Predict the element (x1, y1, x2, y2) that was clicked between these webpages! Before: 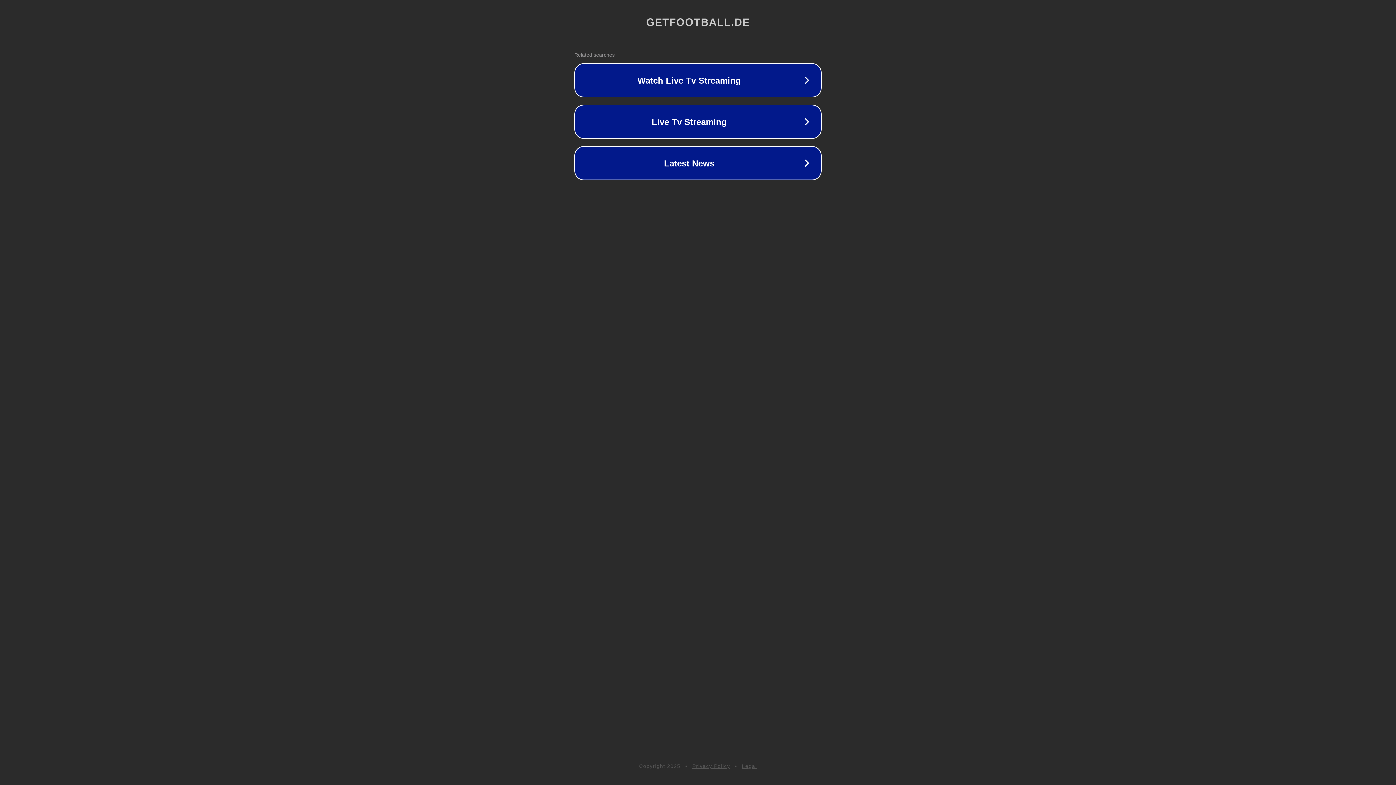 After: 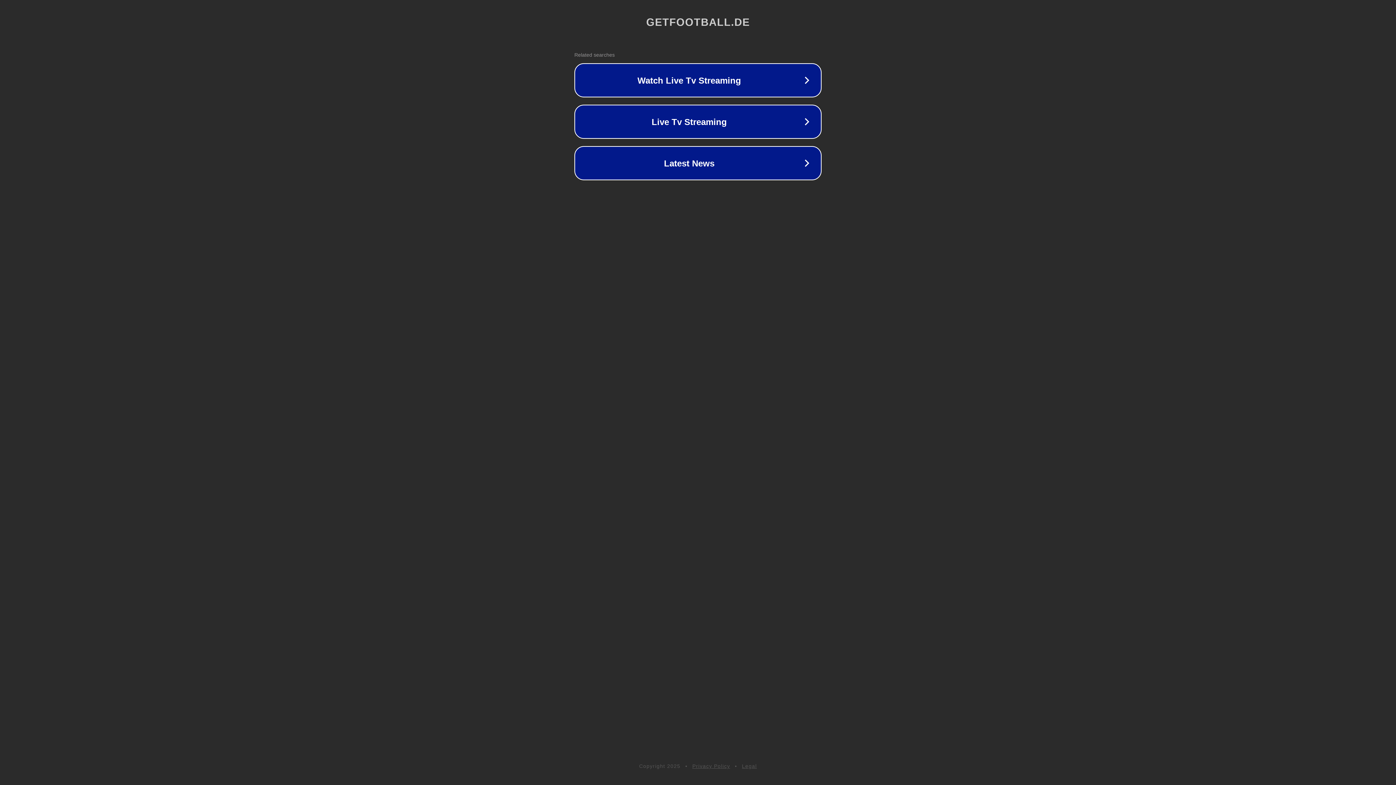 Action: bbox: (742, 763, 757, 769) label: Legal